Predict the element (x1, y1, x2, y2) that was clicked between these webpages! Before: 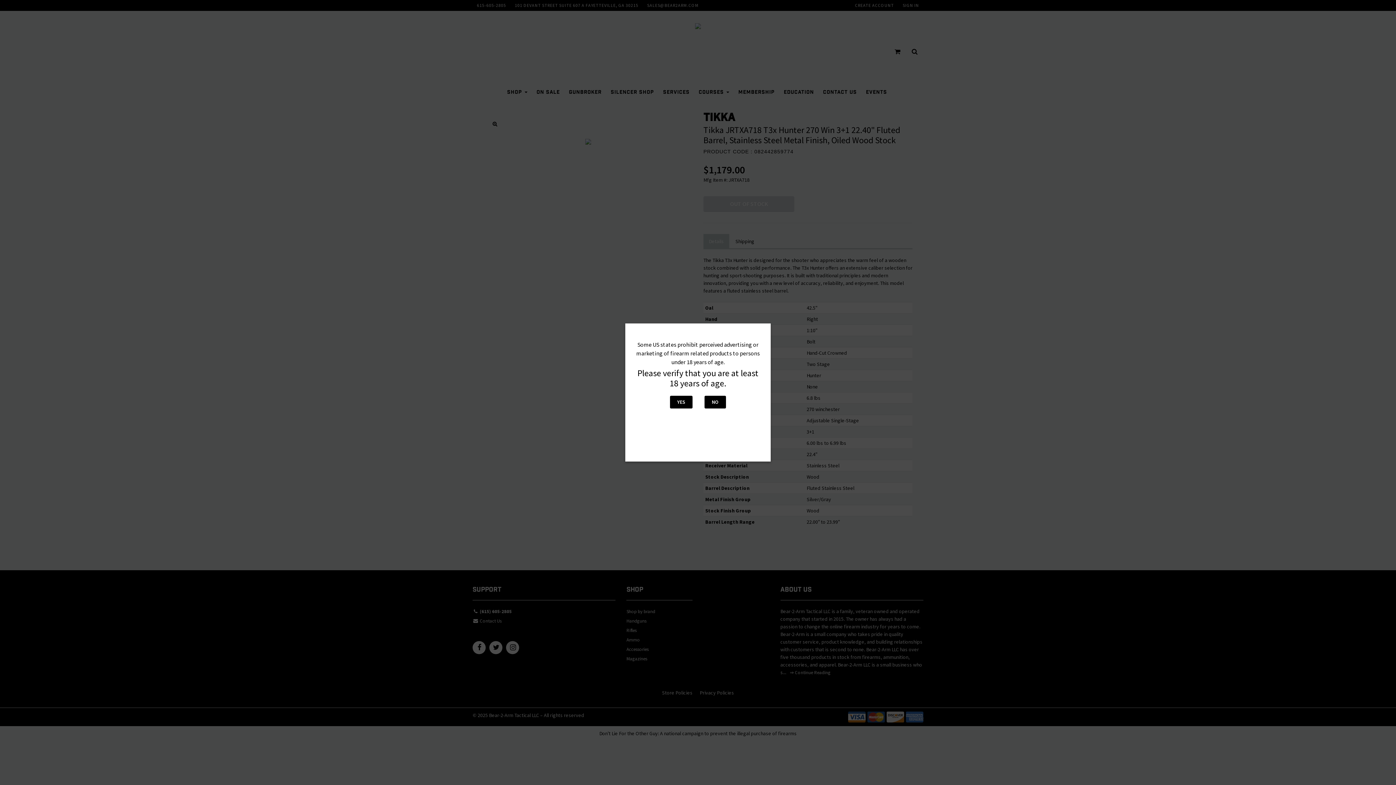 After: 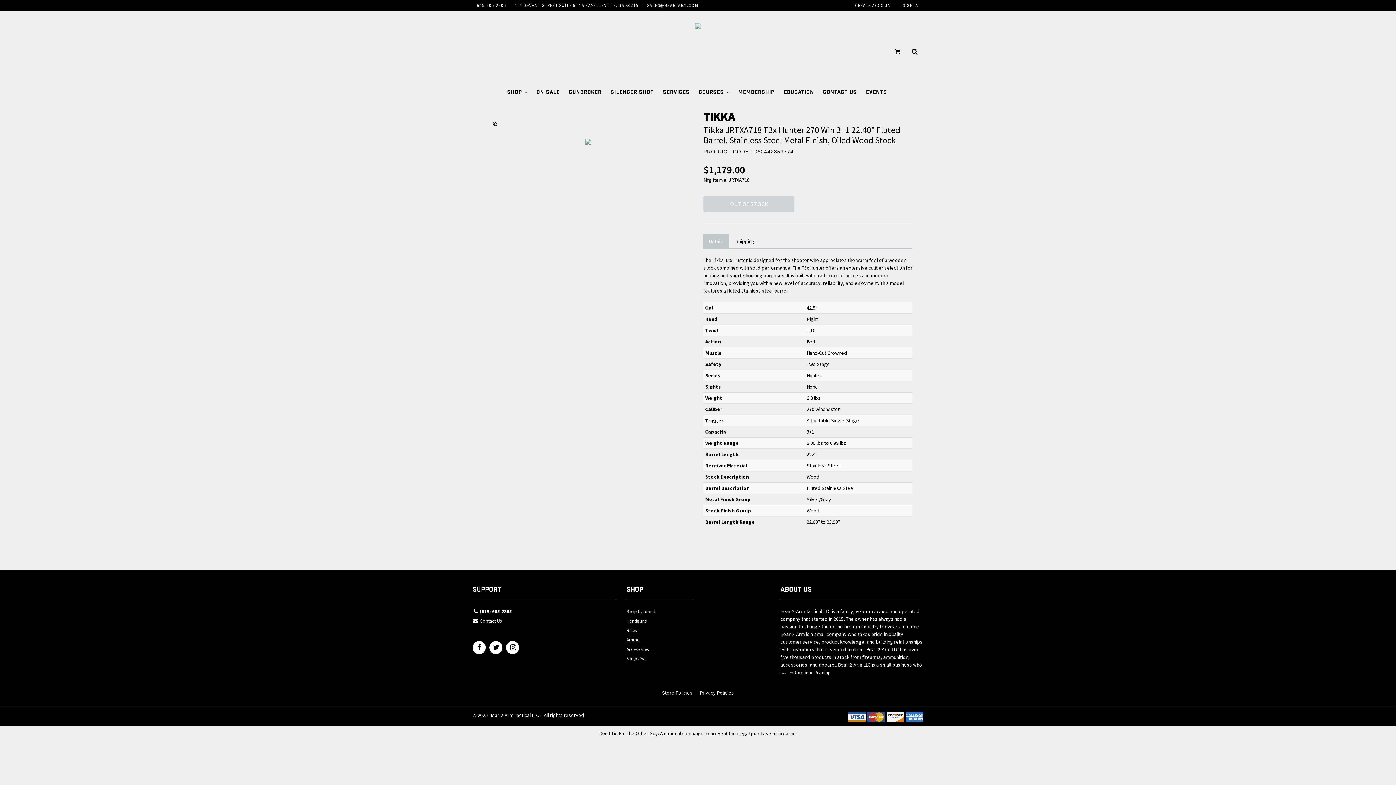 Action: bbox: (670, 396, 692, 408) label: YES